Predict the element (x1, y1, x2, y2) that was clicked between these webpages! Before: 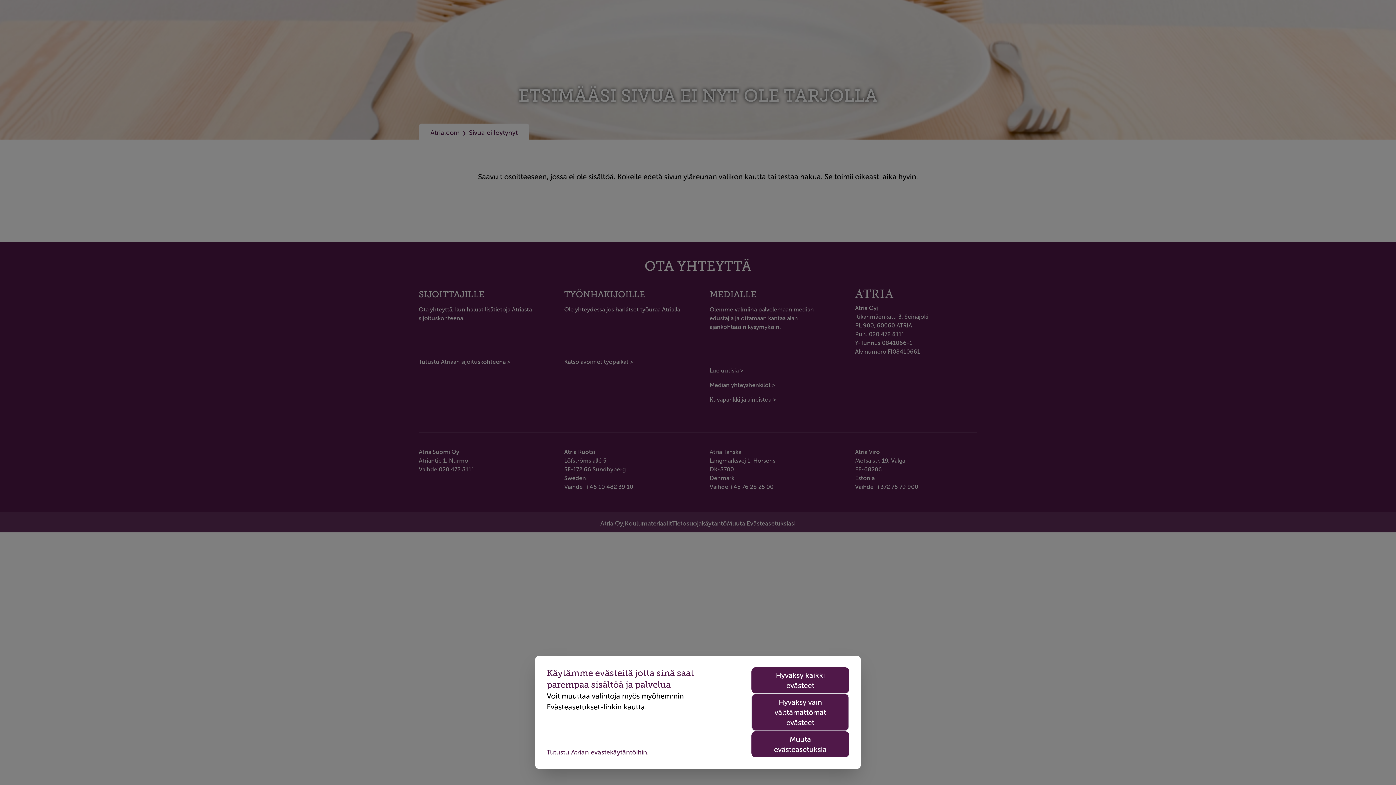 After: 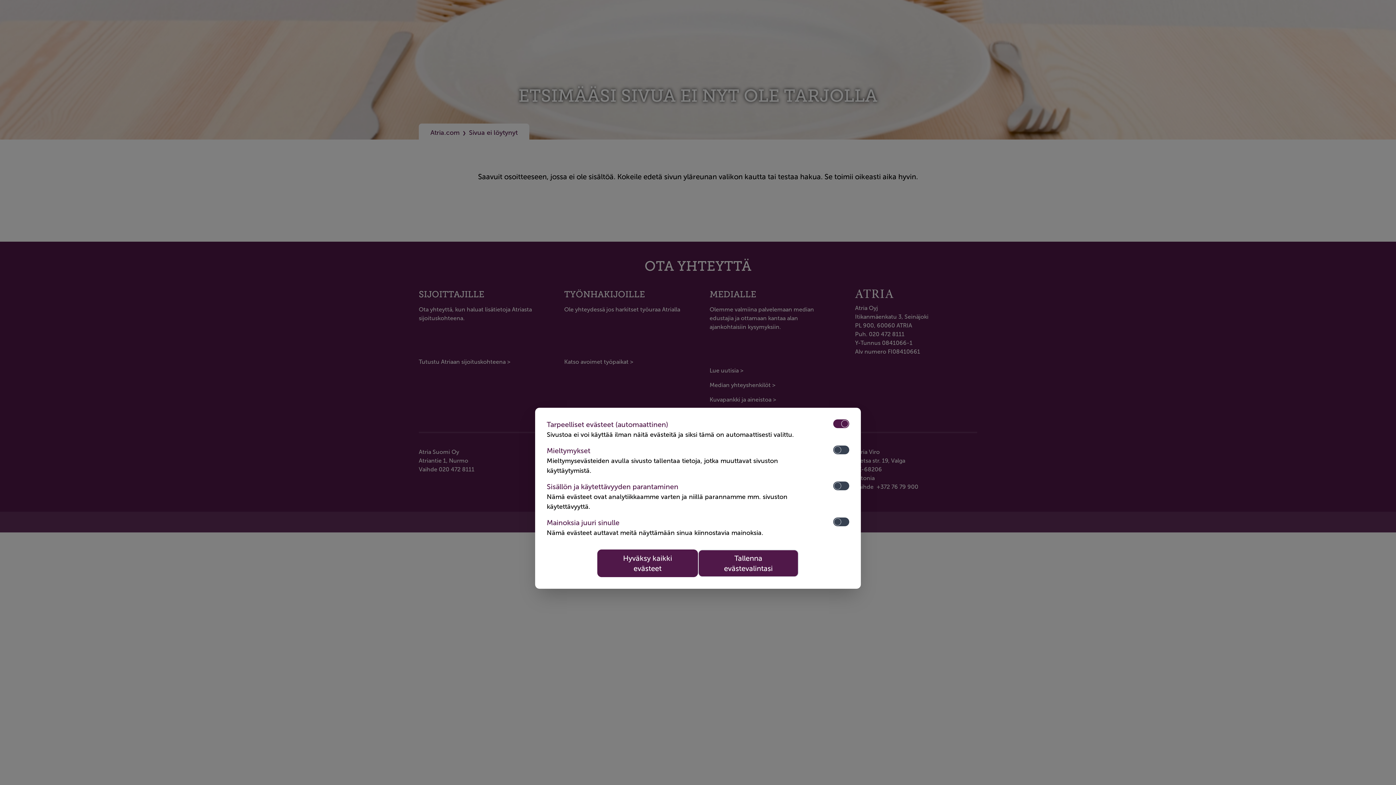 Action: label: Muuta evästeasetuksia bbox: (751, 731, 849, 757)